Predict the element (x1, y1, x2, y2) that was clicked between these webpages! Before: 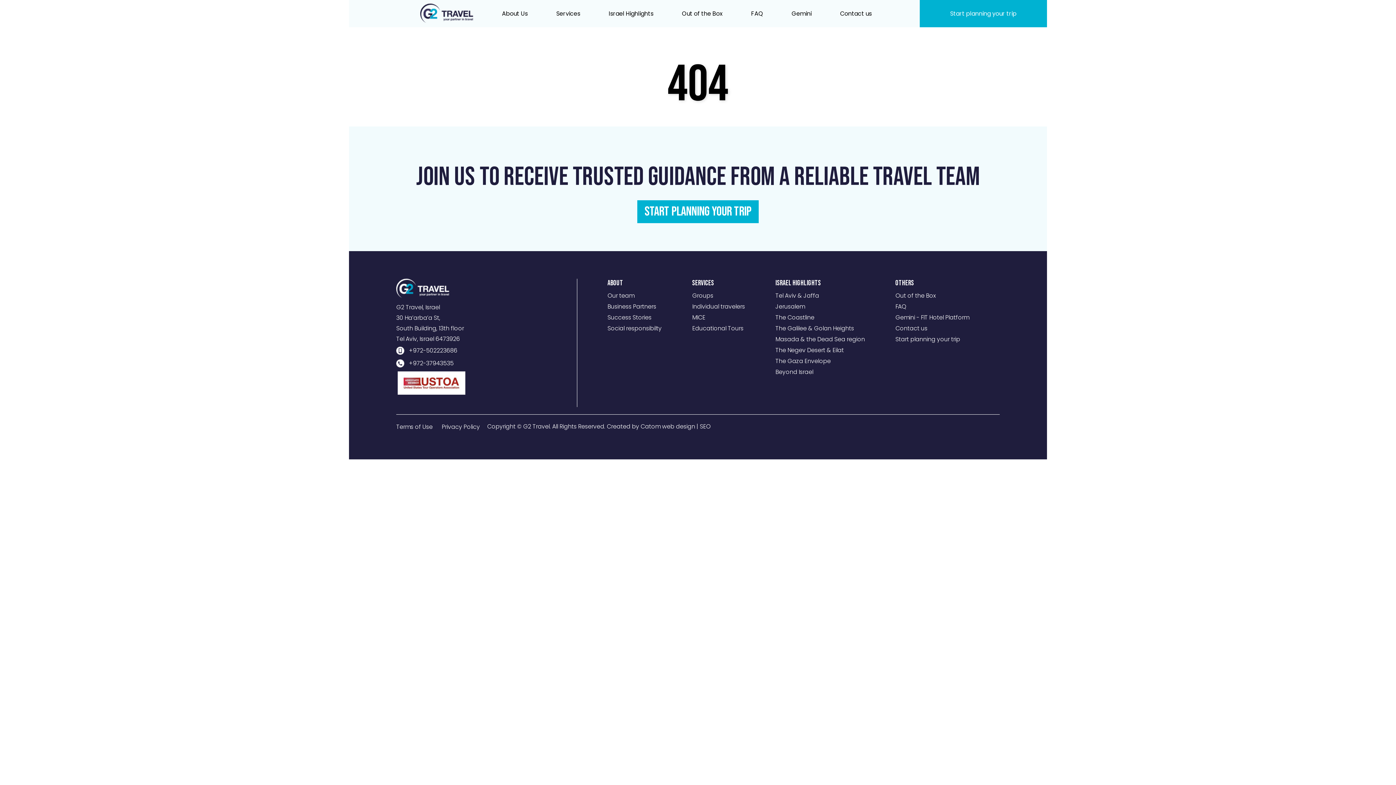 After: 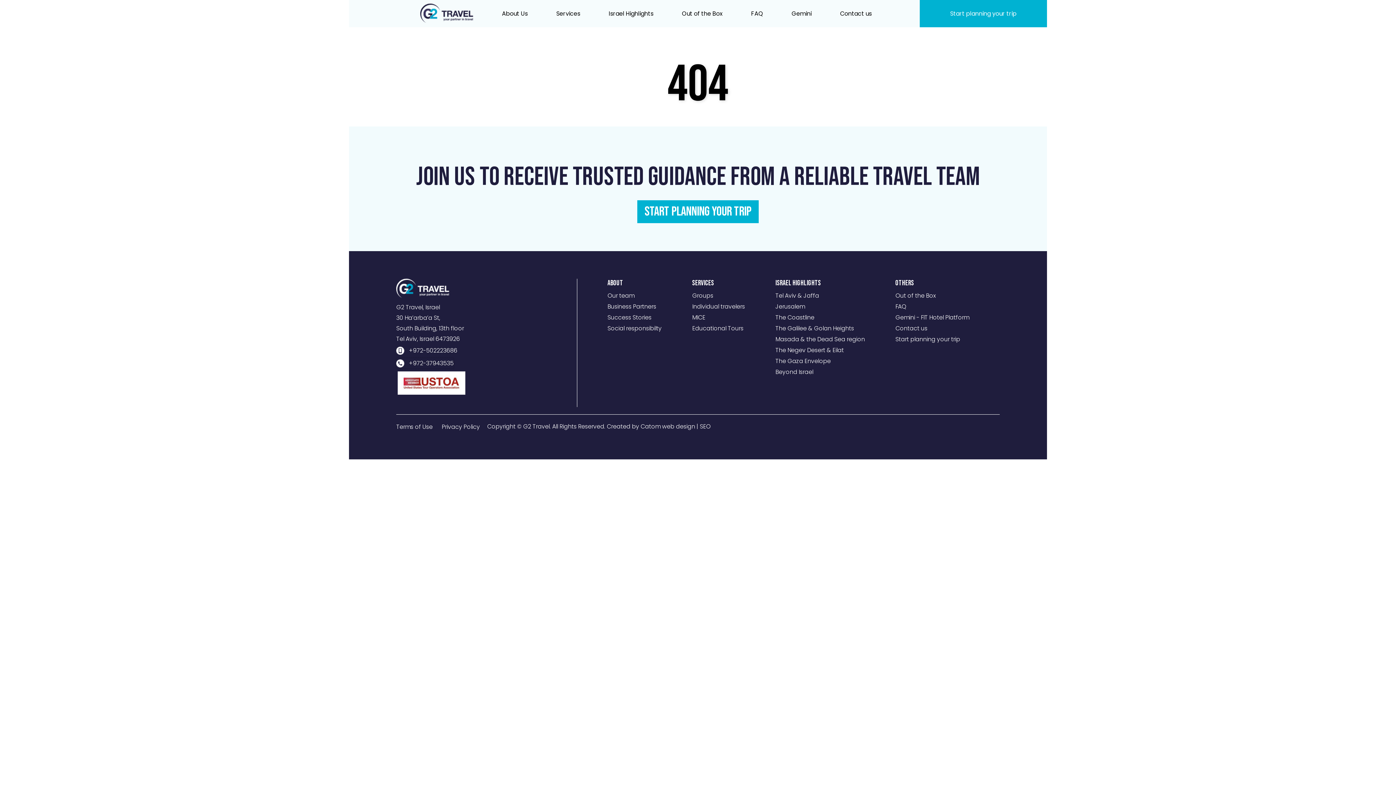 Action: bbox: (396, 358, 453, 368) label: +972-37943535